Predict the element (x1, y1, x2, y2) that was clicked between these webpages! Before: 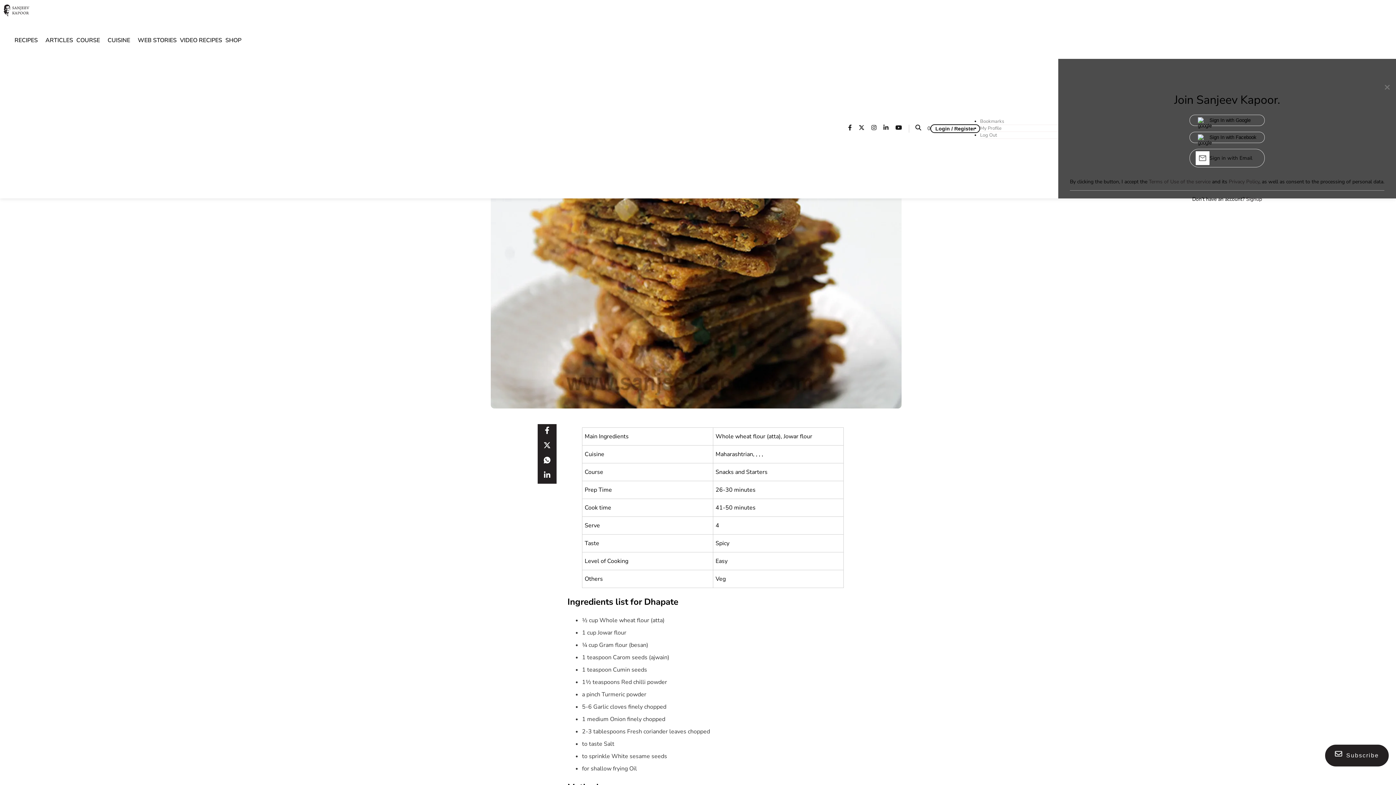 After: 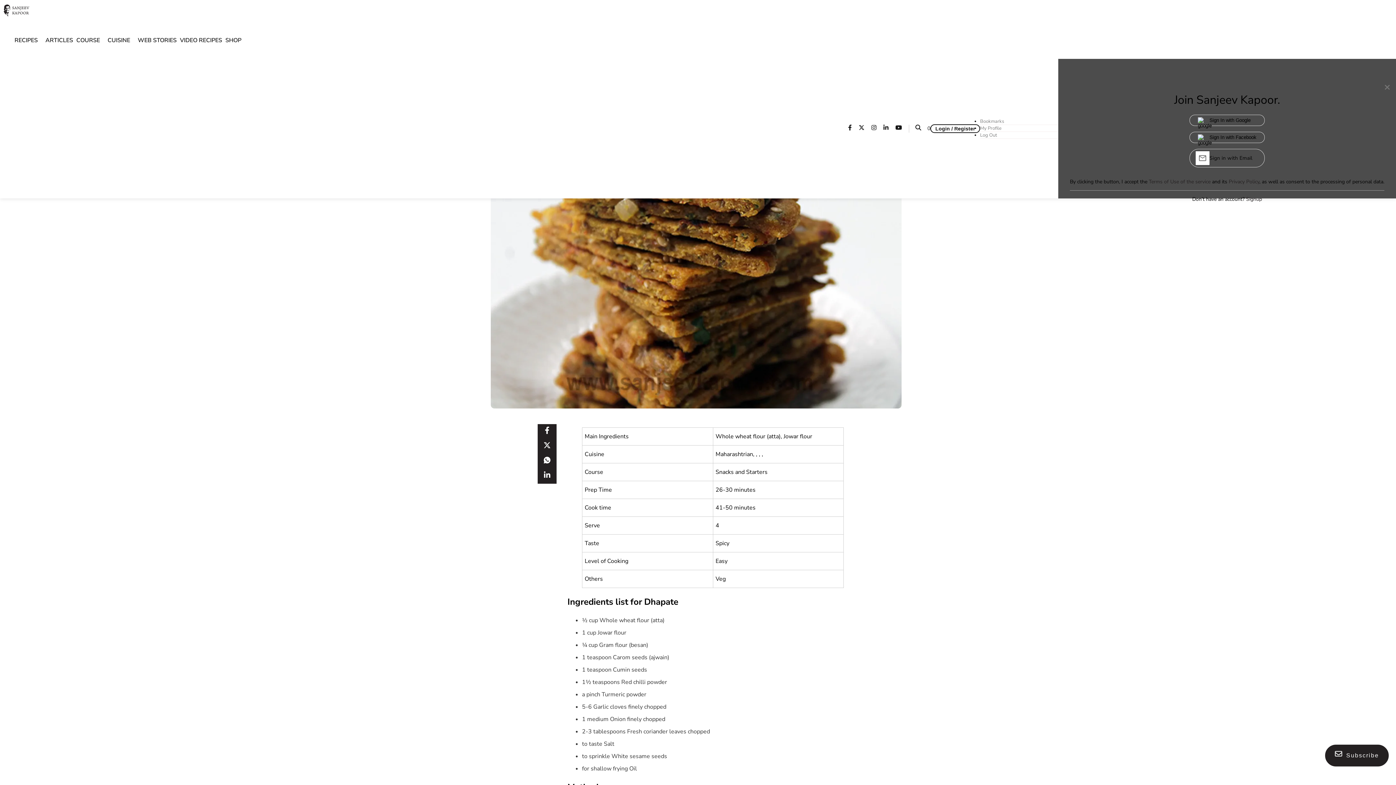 Action: label: Sanjeev Kapoor youtube page bbox: (895, 124, 907, 132)